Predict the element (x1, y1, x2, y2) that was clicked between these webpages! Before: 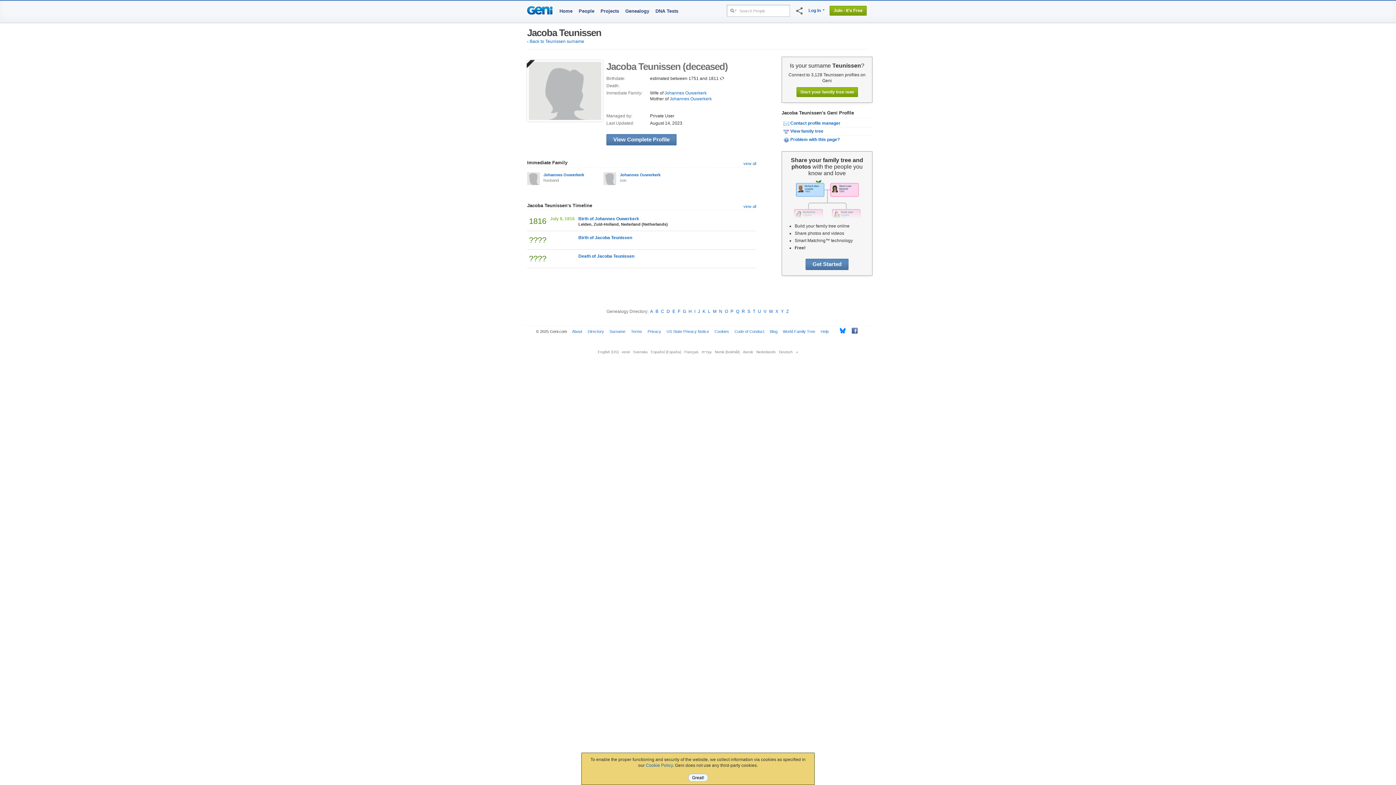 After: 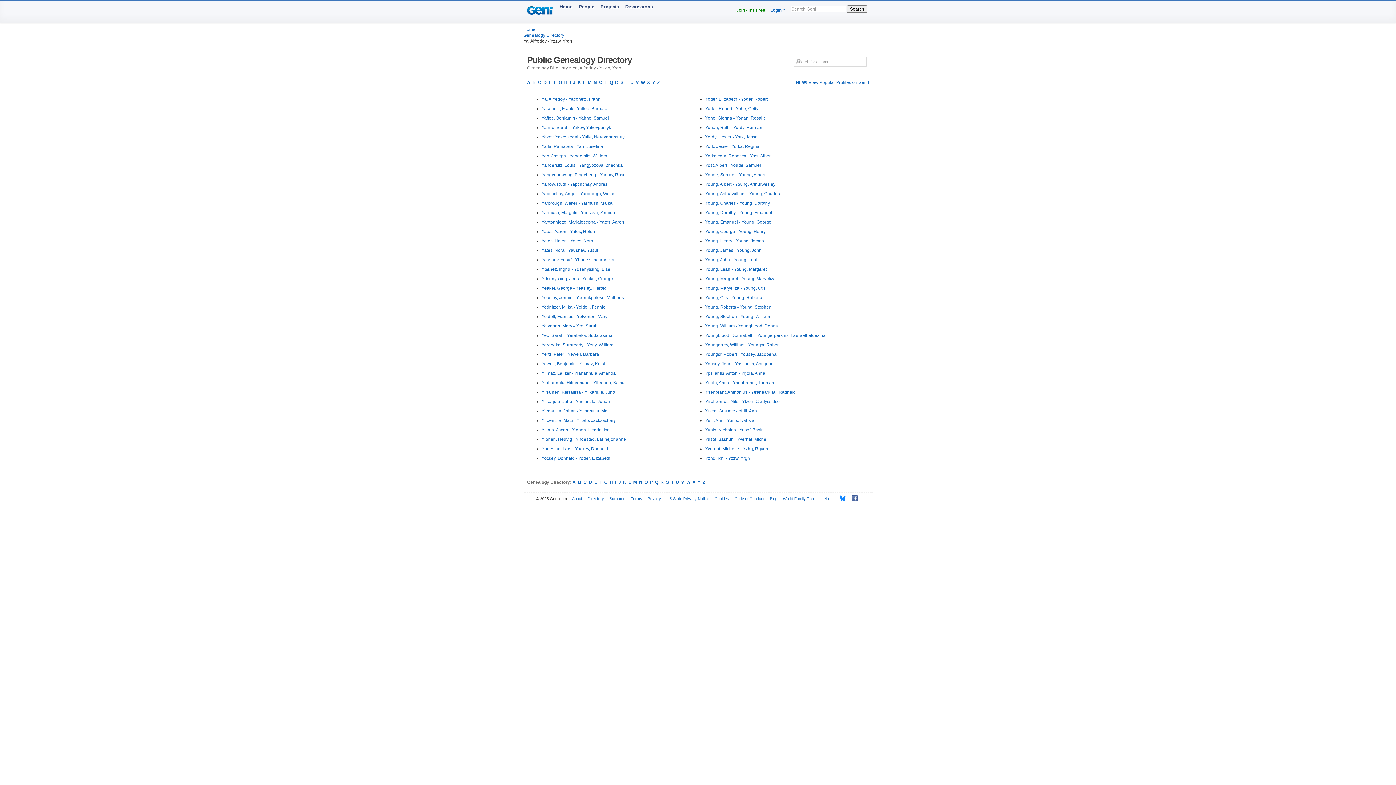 Action: label: Y bbox: (781, 308, 783, 314)